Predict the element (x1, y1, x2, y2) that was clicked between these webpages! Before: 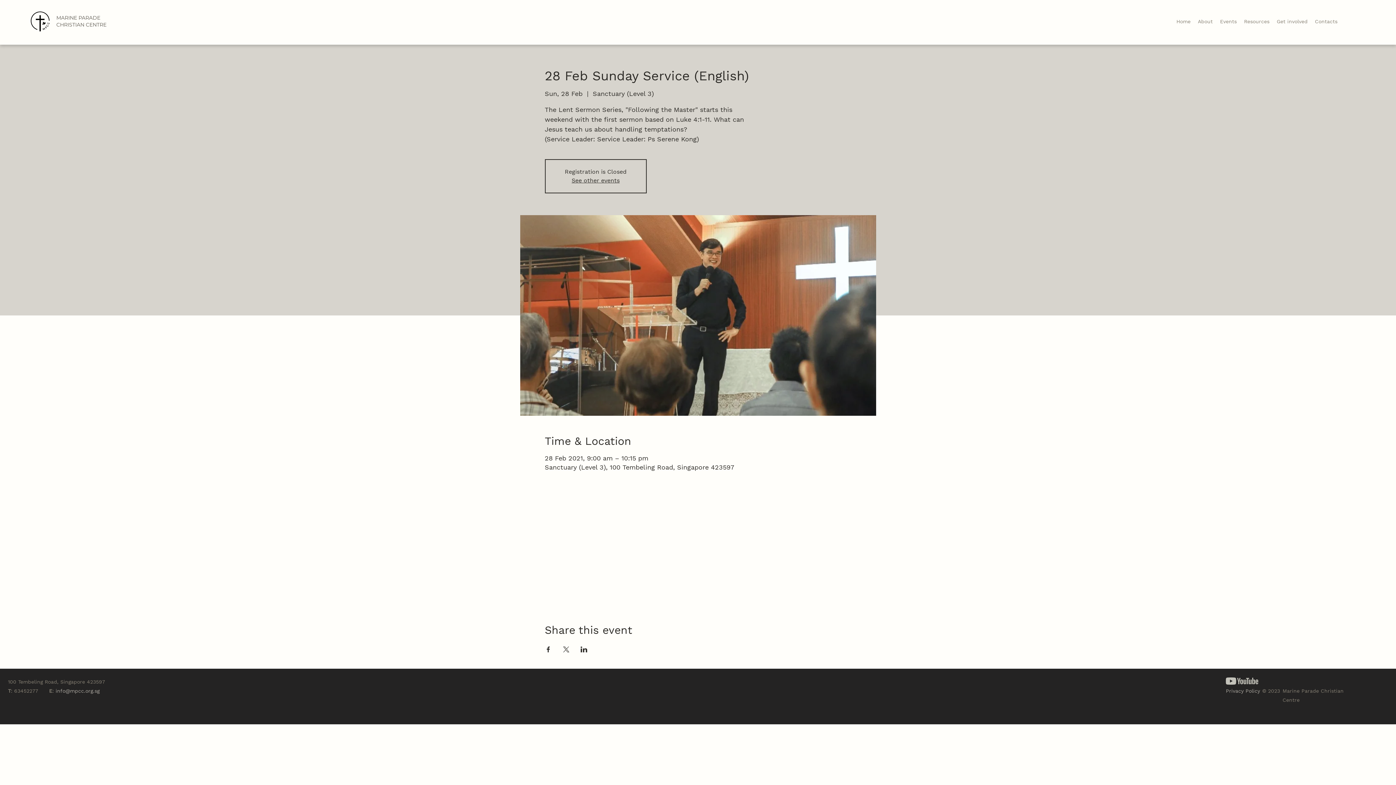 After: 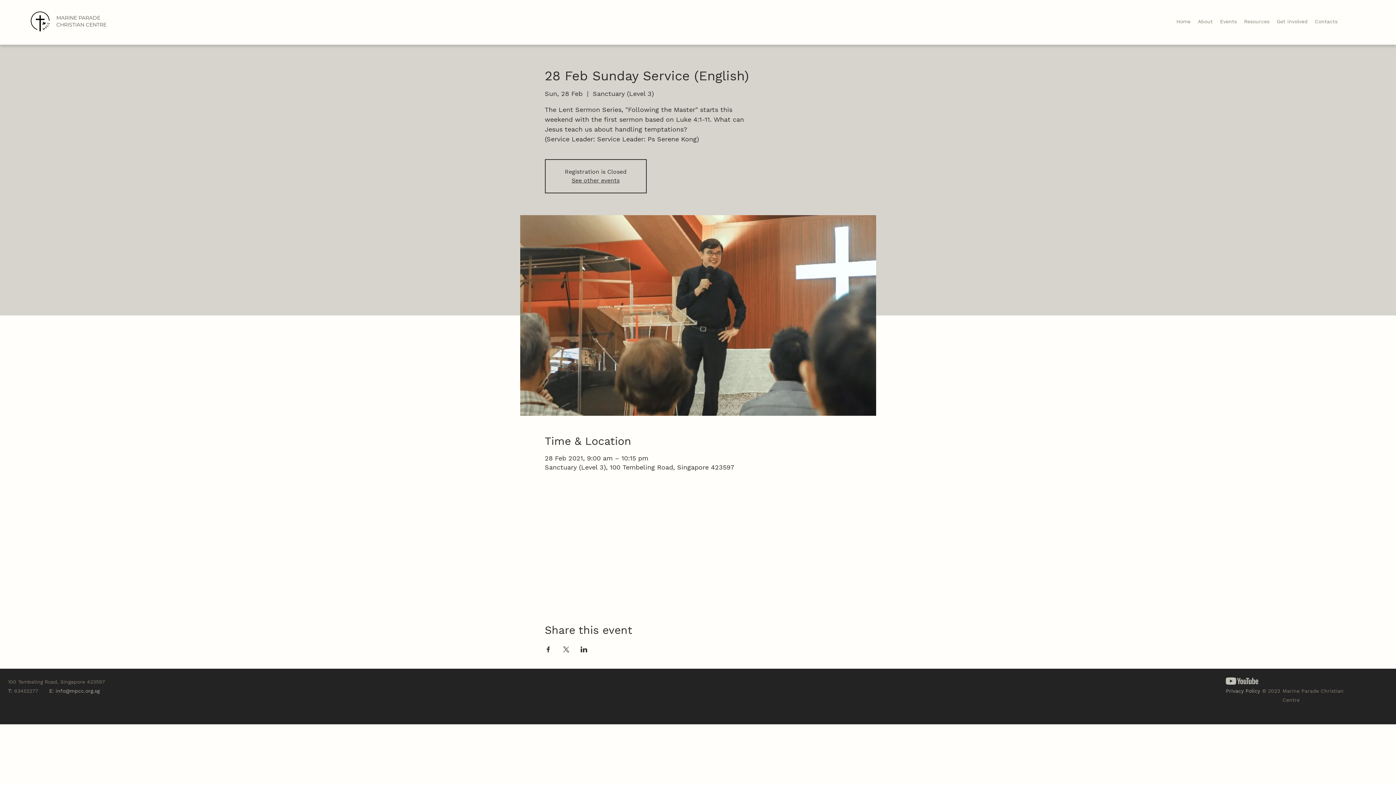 Action: bbox: (580, 647, 587, 652) label: Share event on LinkedIn